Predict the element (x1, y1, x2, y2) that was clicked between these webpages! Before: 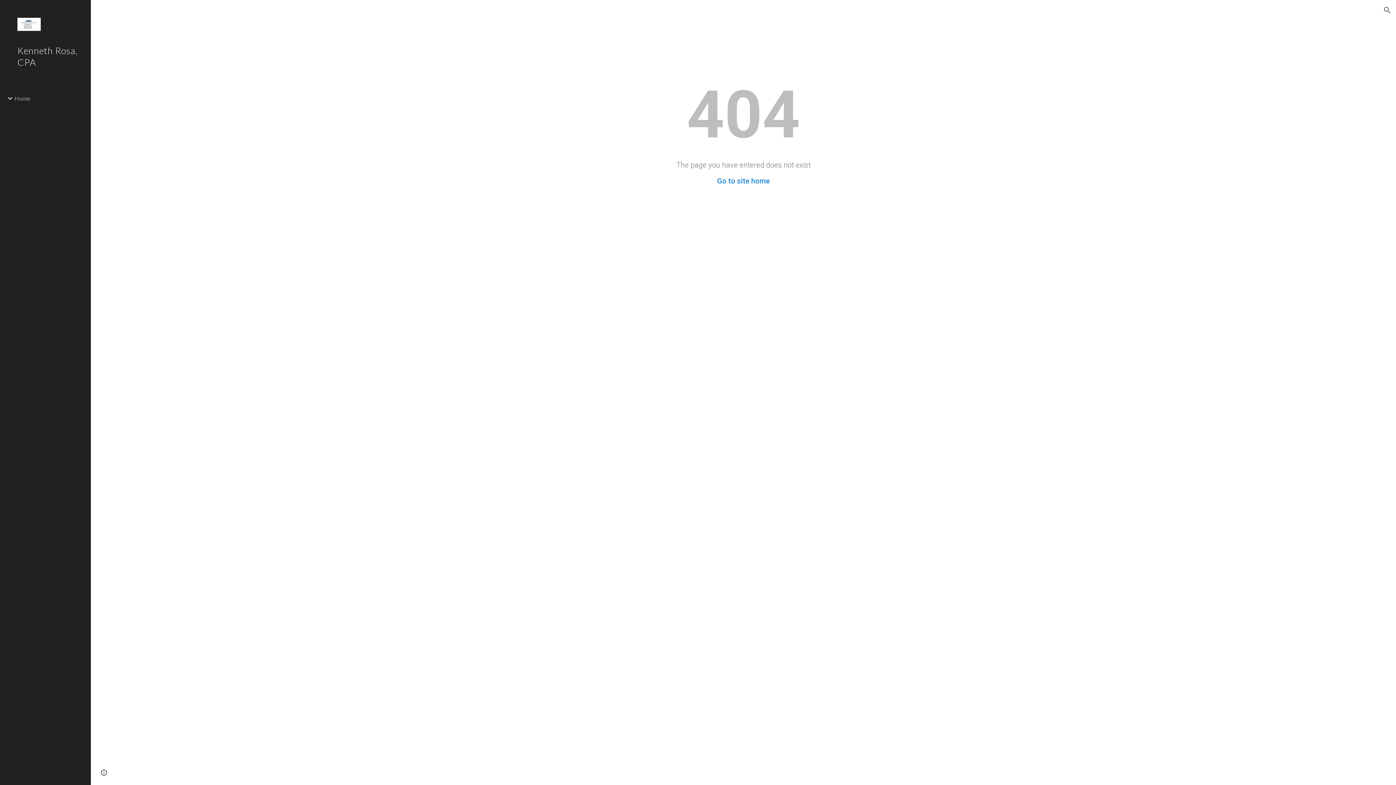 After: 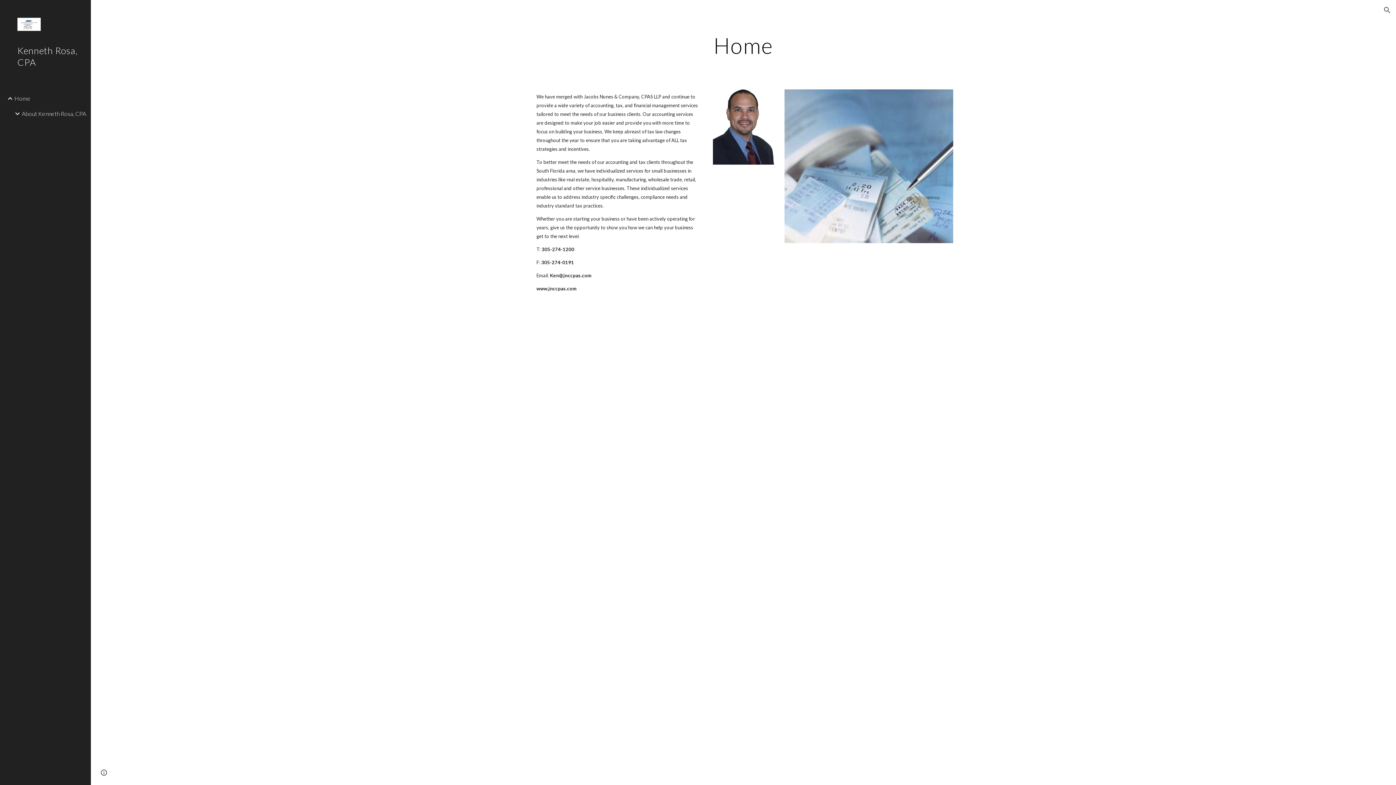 Action: bbox: (17, 17, 82, 31)